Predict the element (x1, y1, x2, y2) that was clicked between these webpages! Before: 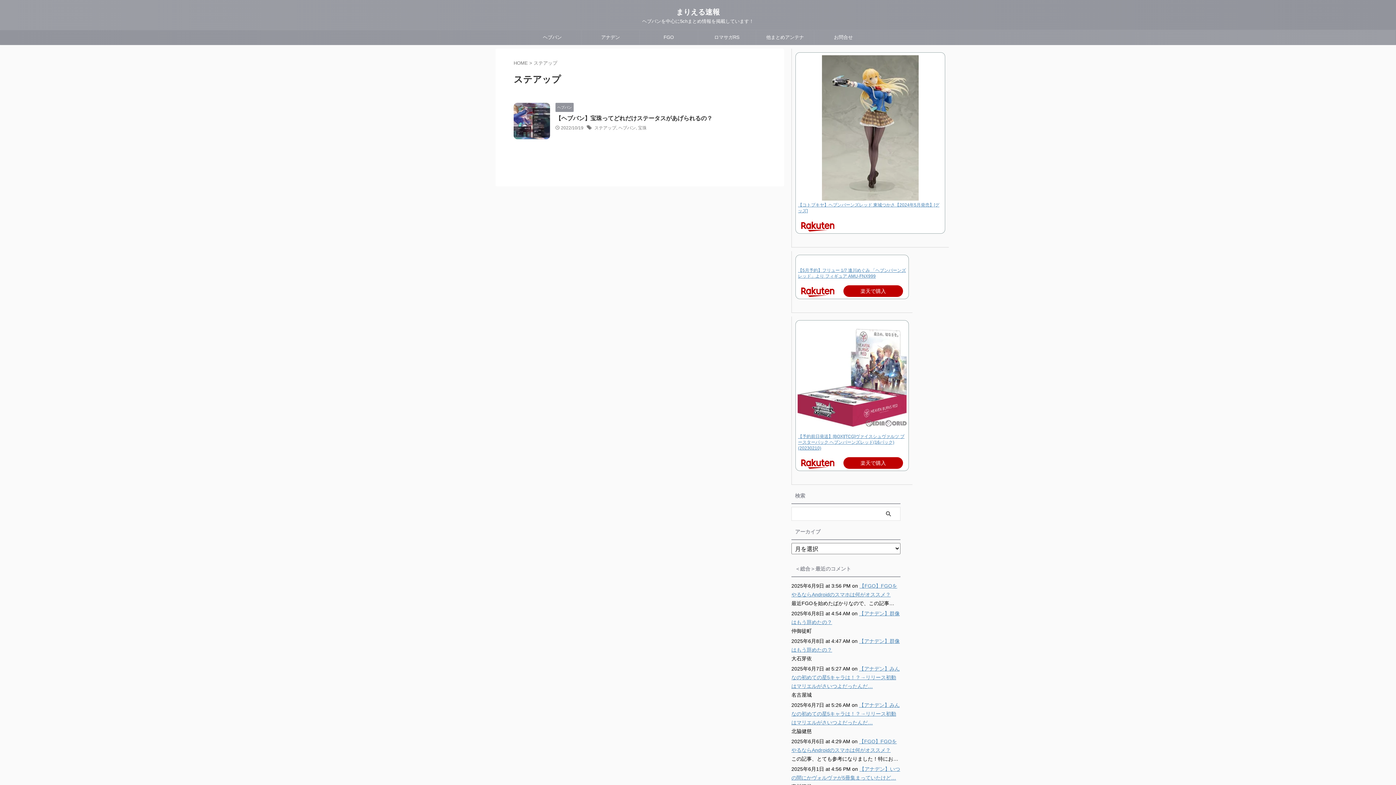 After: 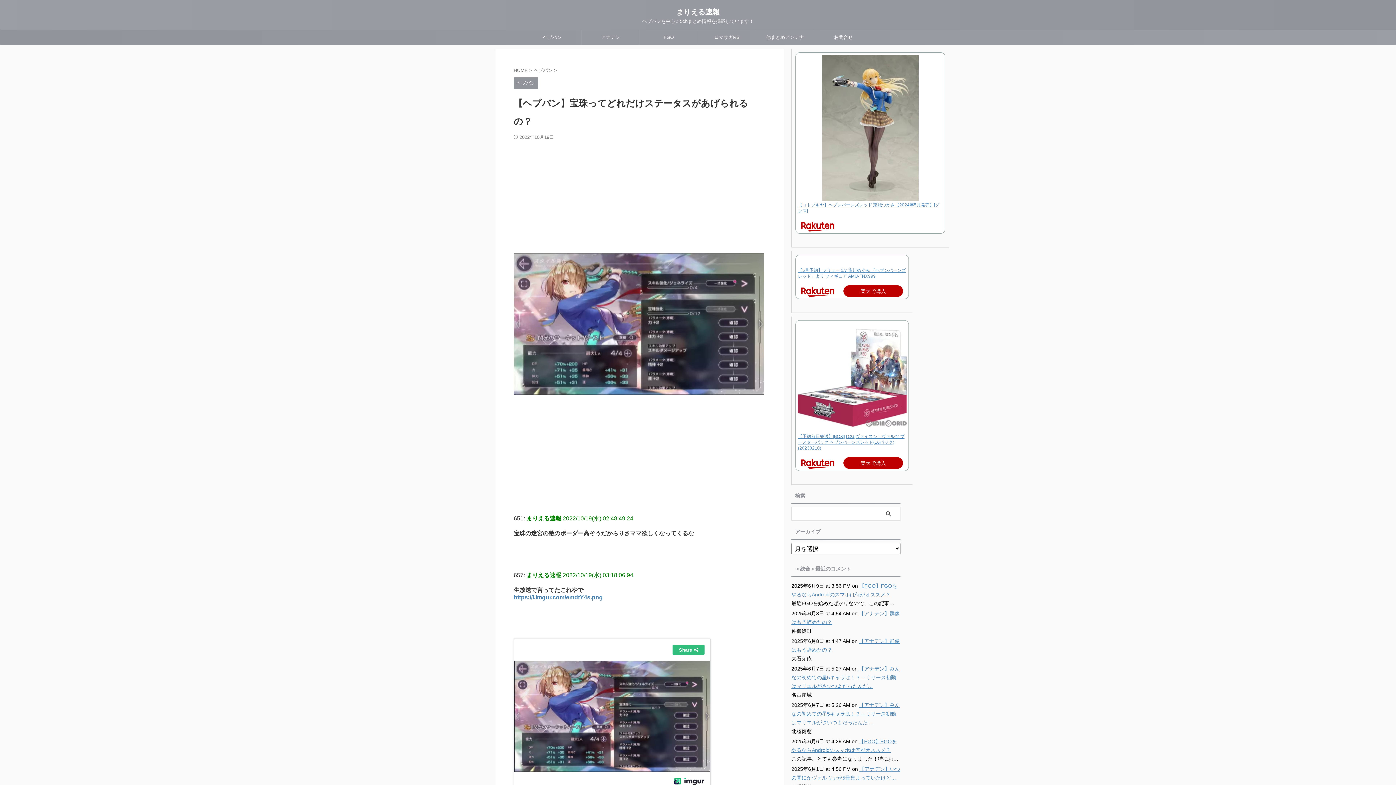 Action: bbox: (555, 115, 712, 121) label: 【ヘブバン】宝珠ってどれだけステータスがあげられるの？